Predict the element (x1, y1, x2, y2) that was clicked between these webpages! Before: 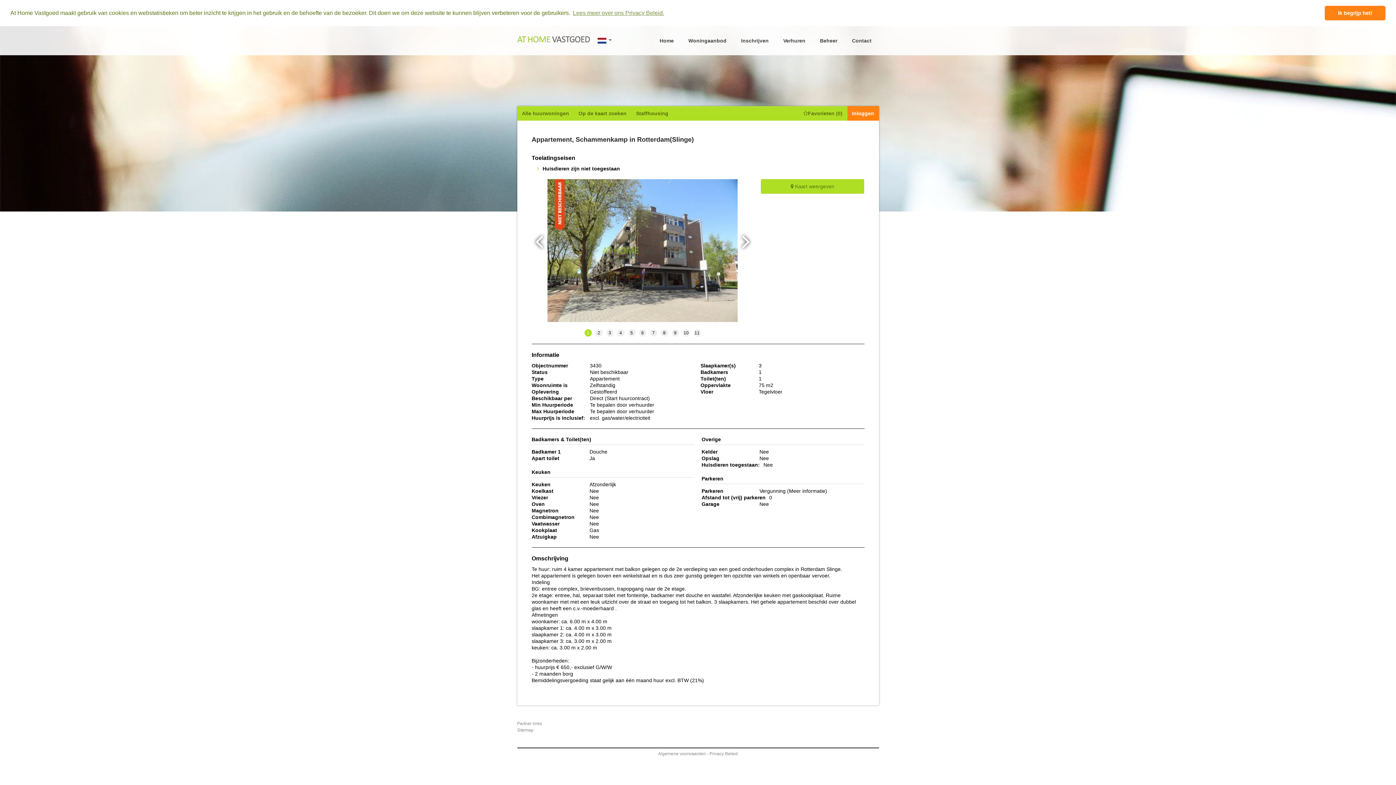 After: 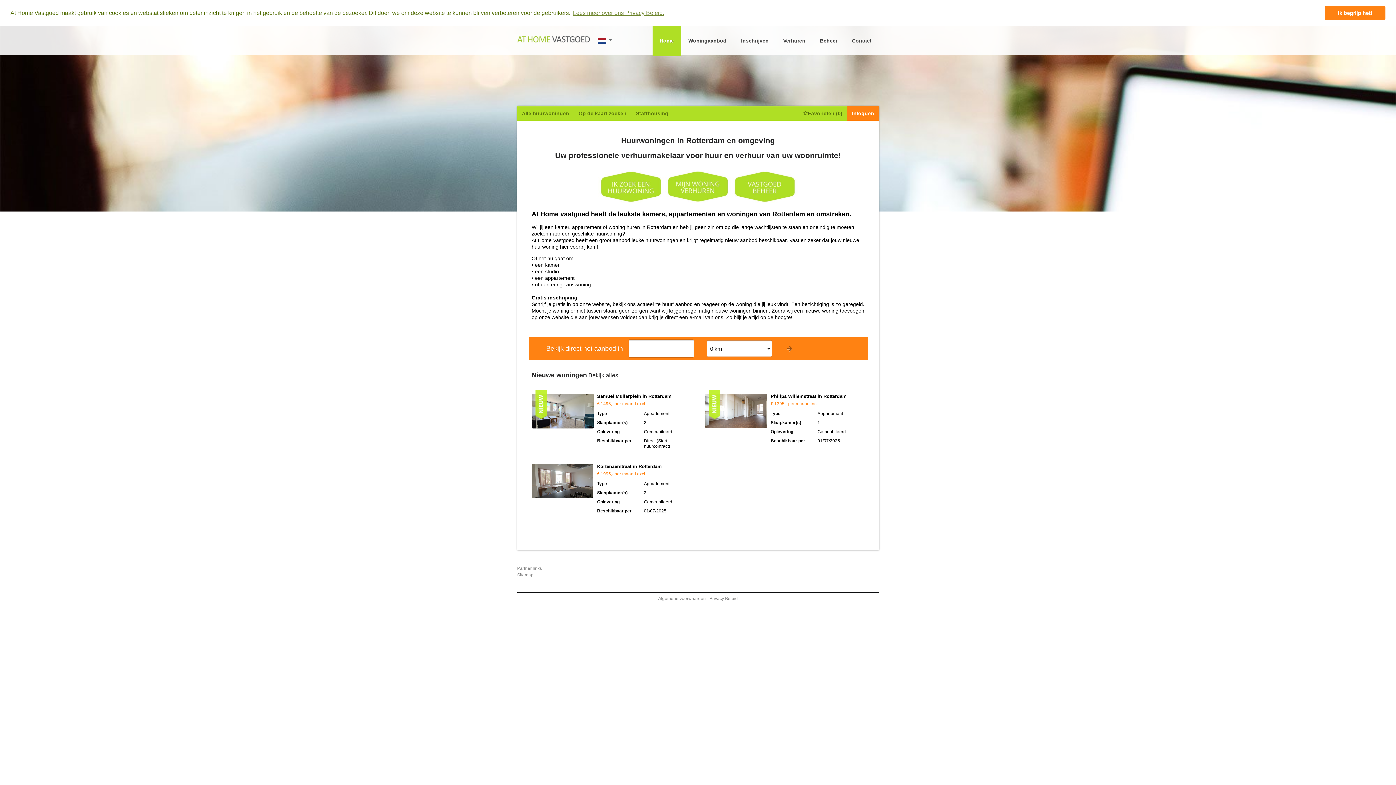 Action: bbox: (652, 24, 681, 56) label: Home